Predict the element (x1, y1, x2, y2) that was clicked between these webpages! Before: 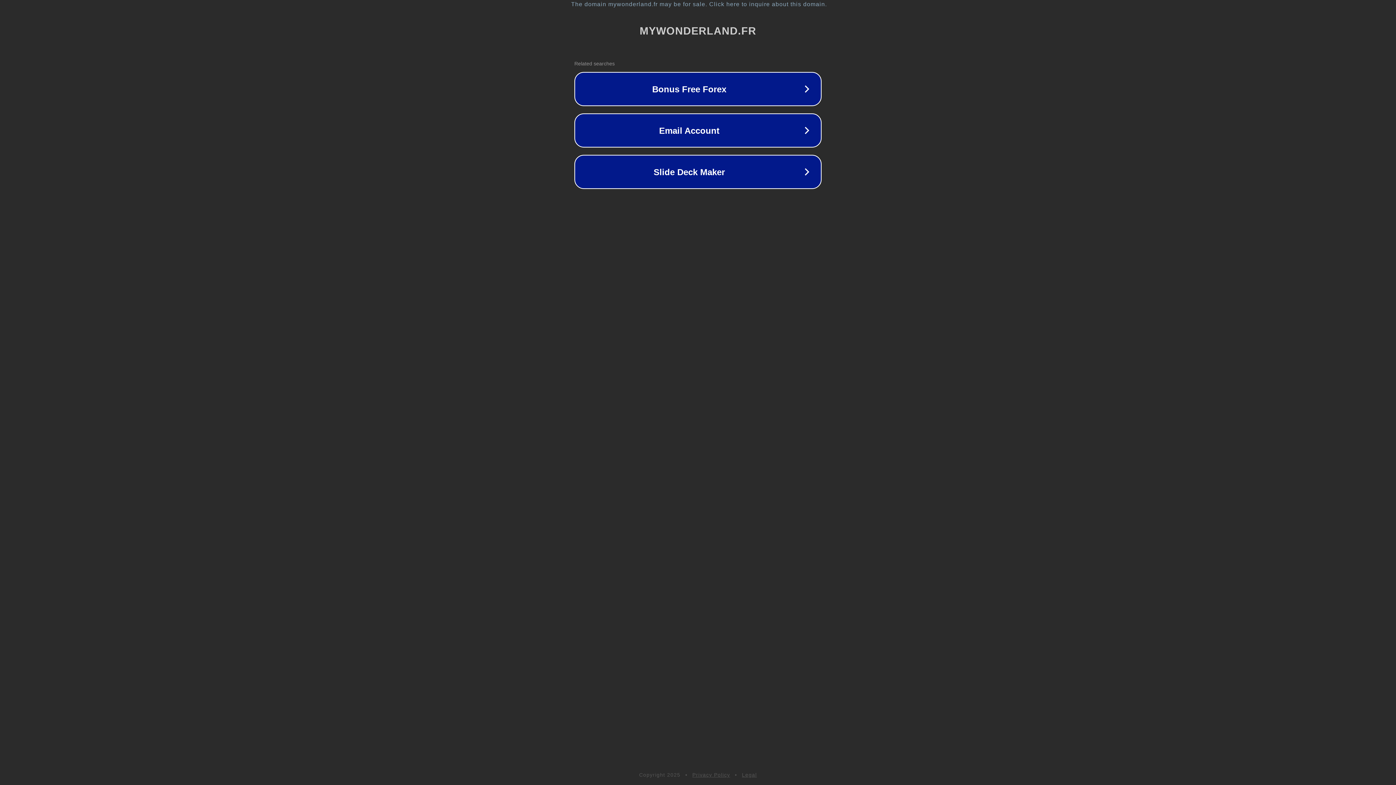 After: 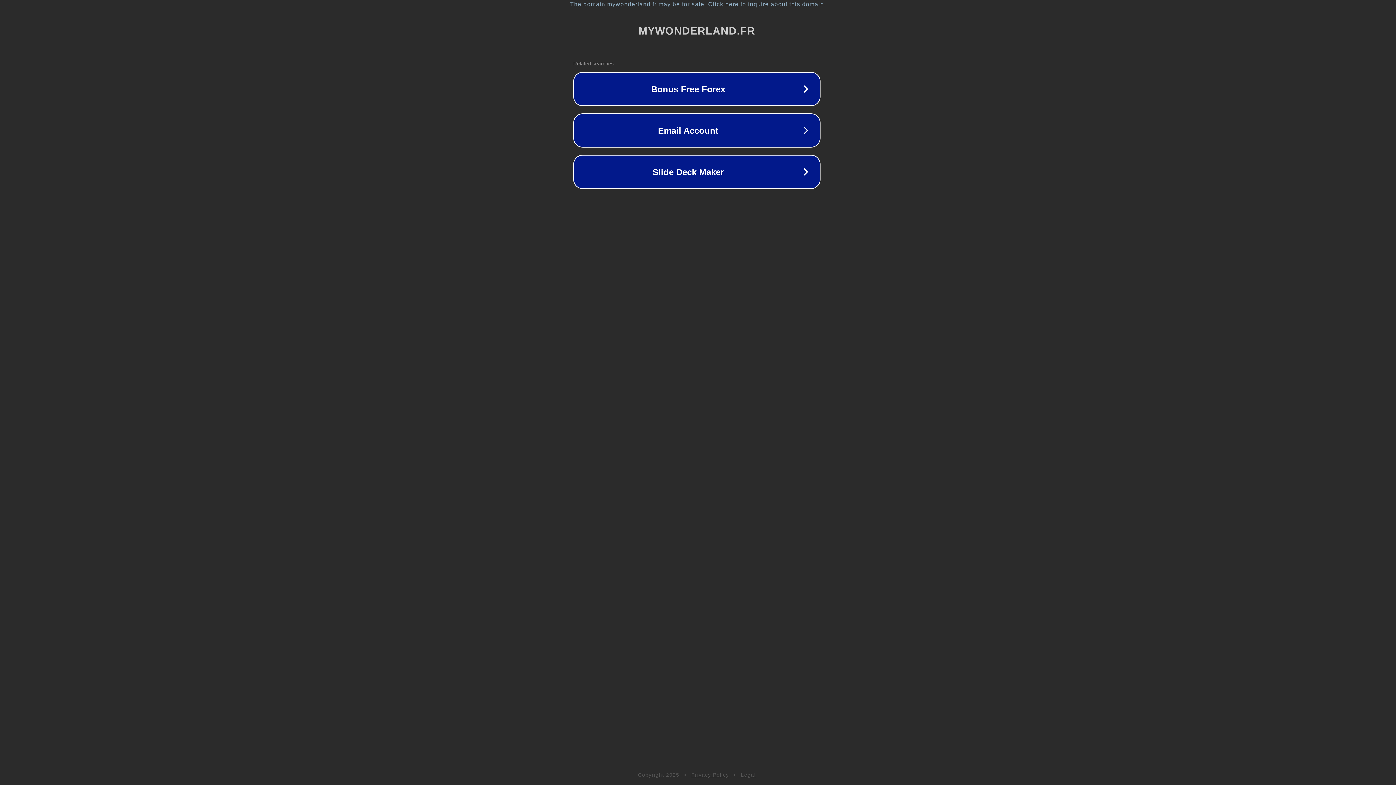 Action: label: The domain mywonderland.fr may be for sale. Click here to inquire about this domain. bbox: (1, 1, 1397, 7)